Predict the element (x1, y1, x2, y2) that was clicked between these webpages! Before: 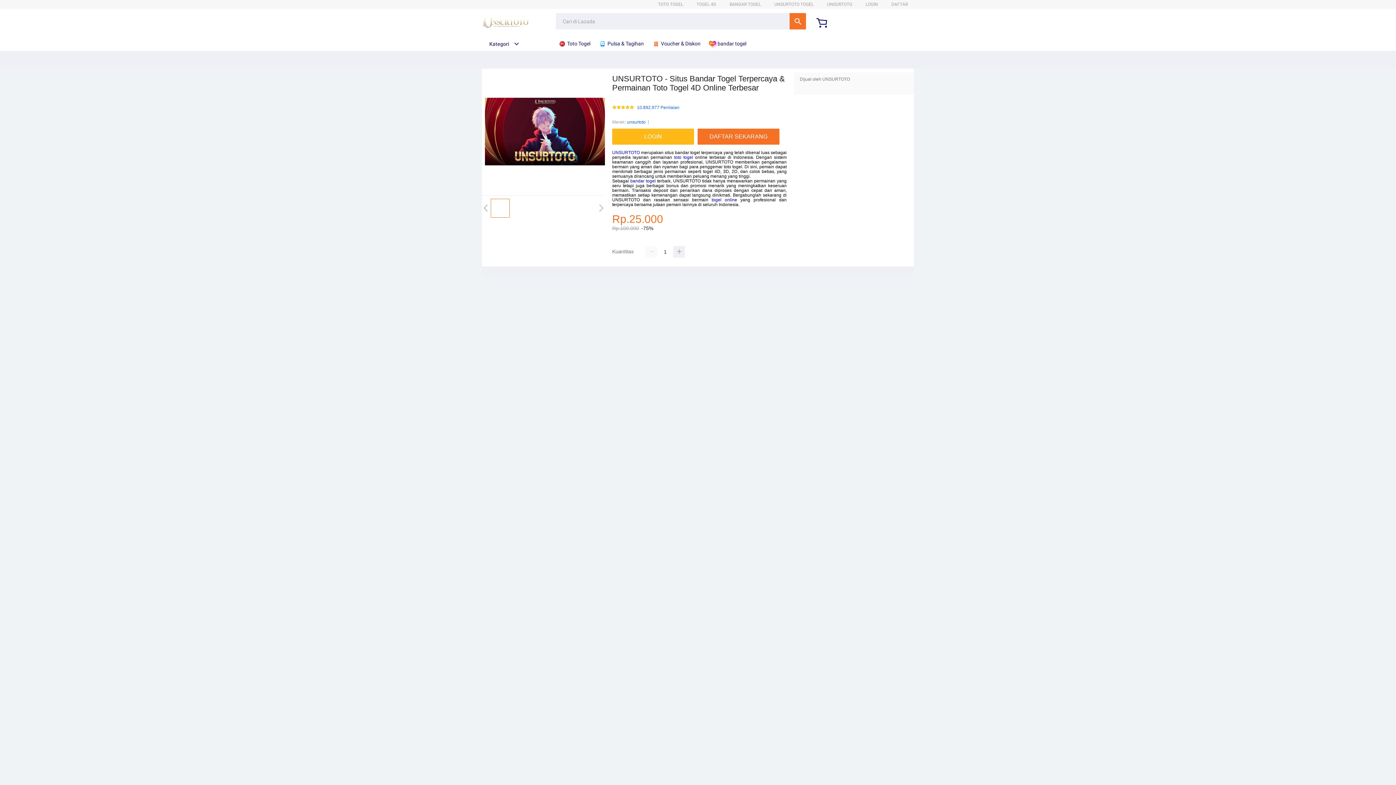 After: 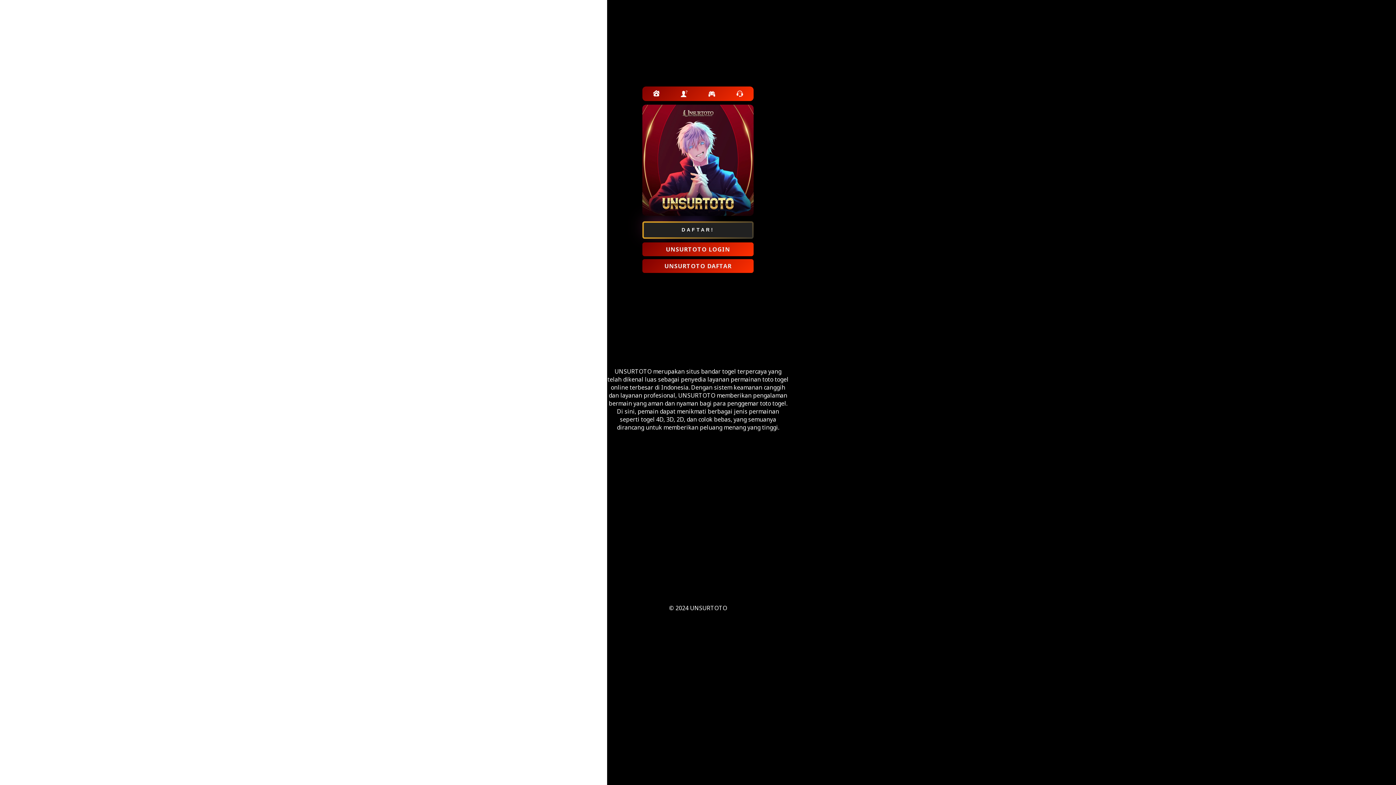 Action: label: DAFTAR bbox: (891, 1, 908, 6)